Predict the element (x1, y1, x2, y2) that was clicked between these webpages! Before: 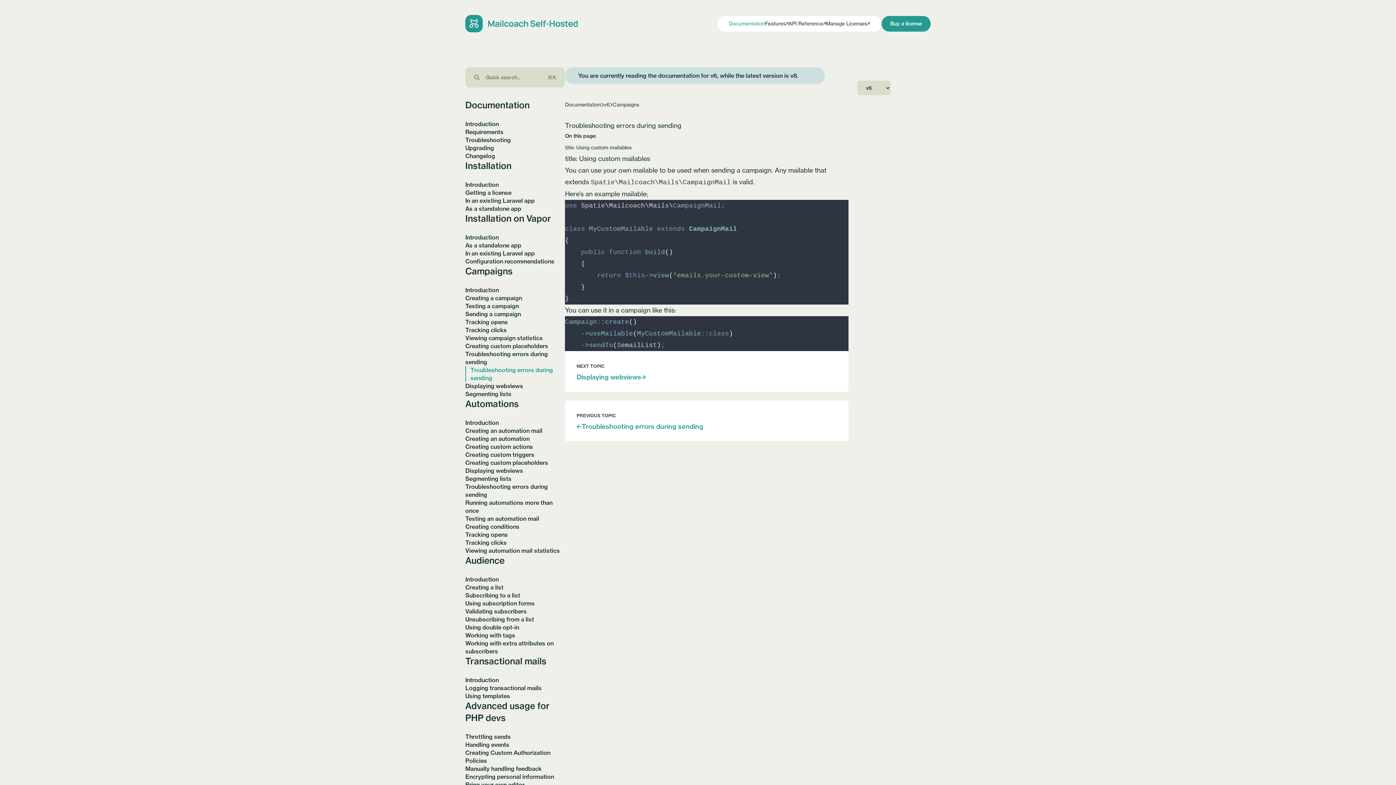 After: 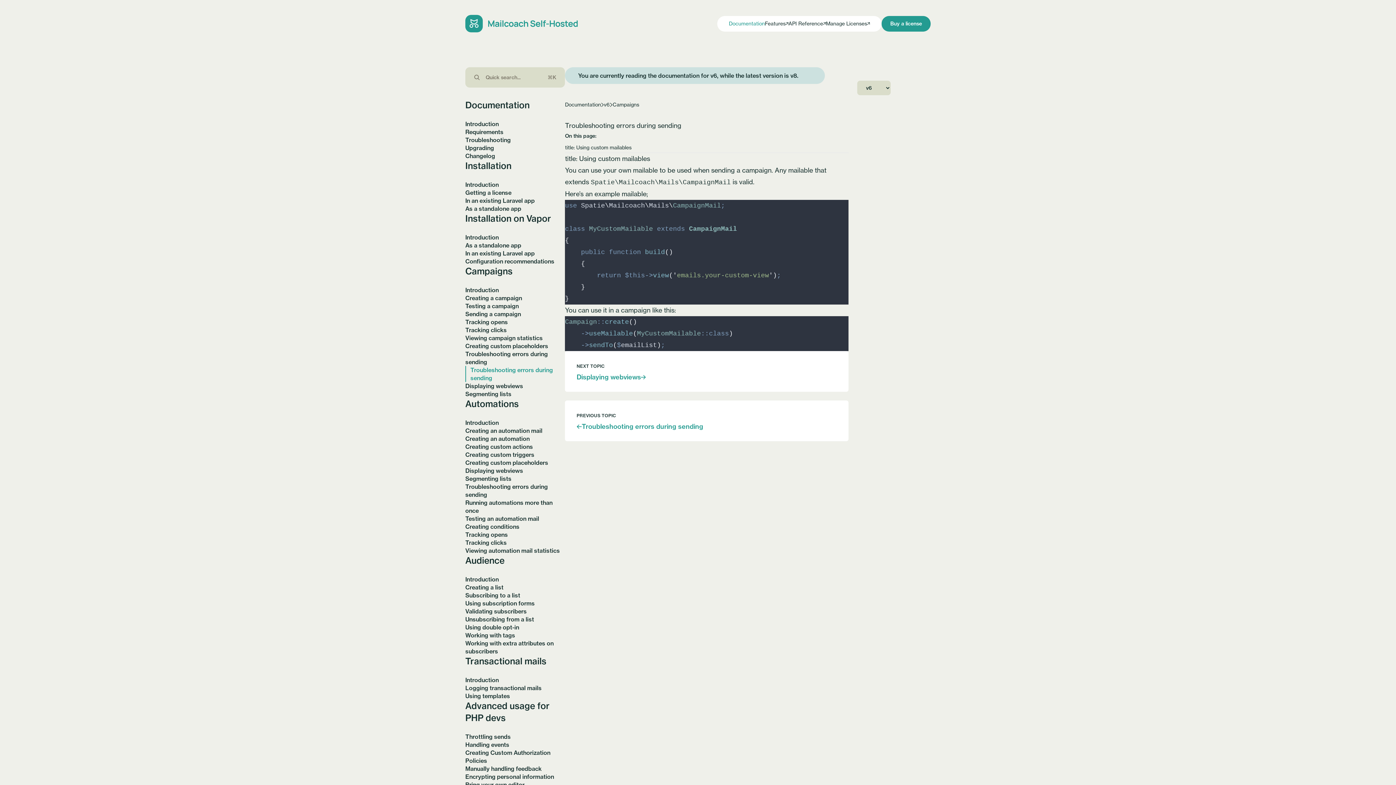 Action: label: As a standalone app bbox: (465, 204, 565, 212)